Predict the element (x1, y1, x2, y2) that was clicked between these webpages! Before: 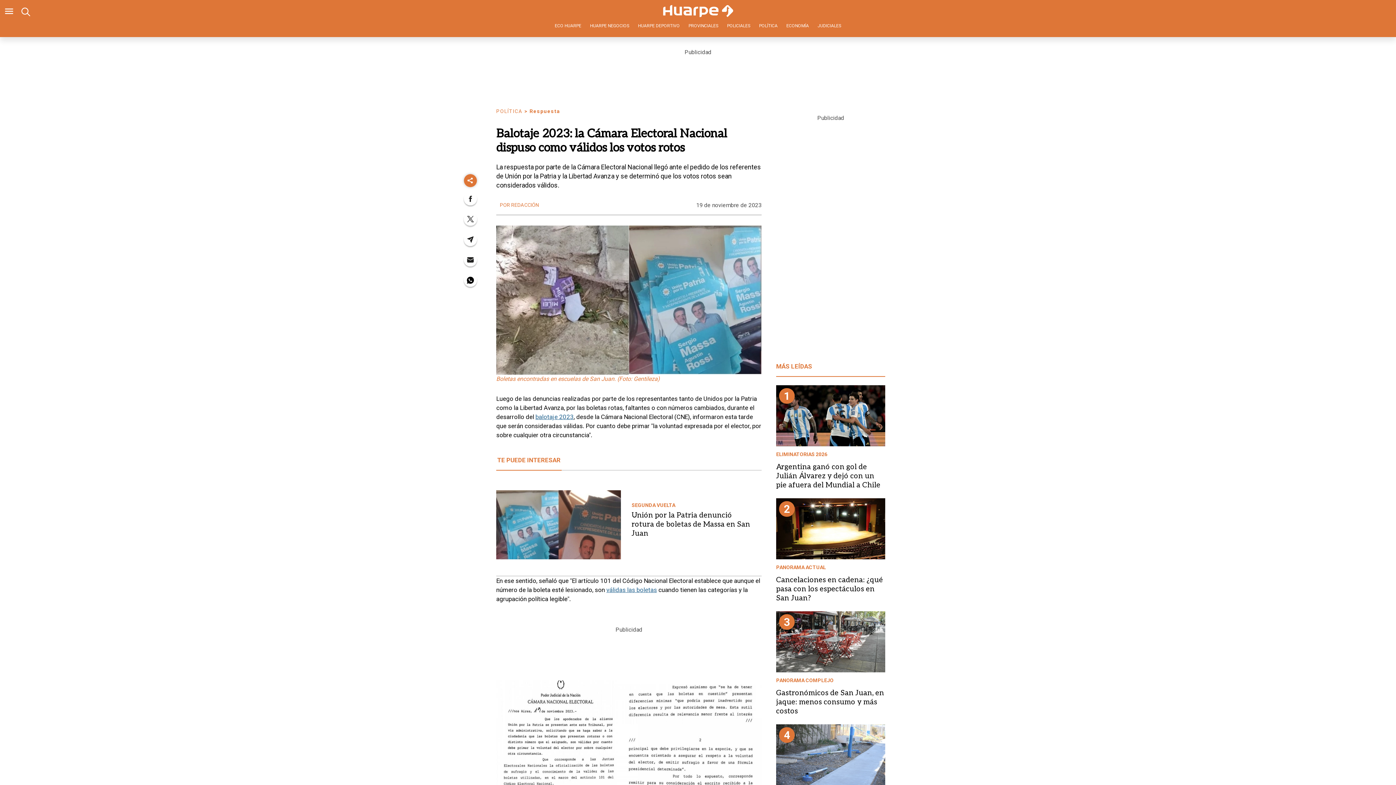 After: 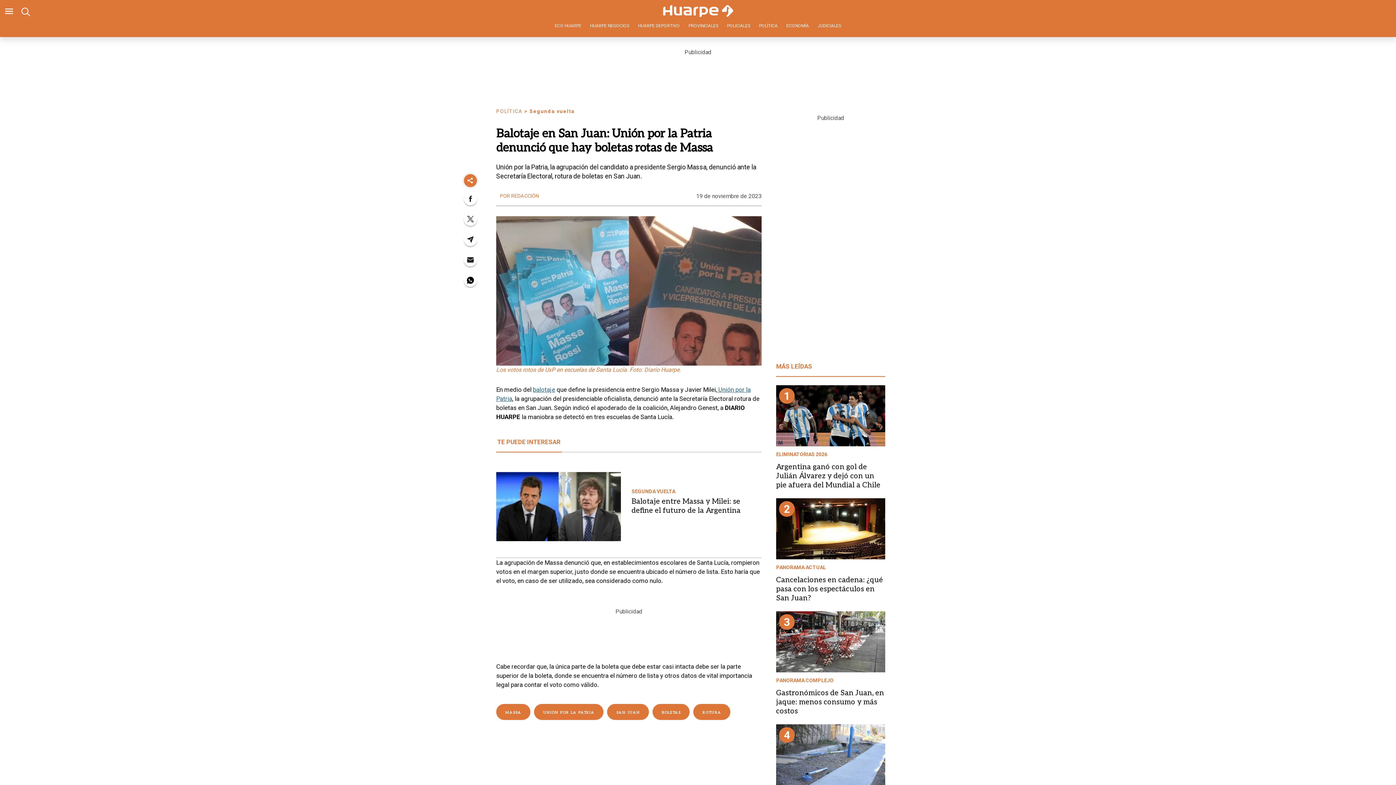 Action: label: SEGUNDA VUELTA bbox: (631, 501, 675, 508)